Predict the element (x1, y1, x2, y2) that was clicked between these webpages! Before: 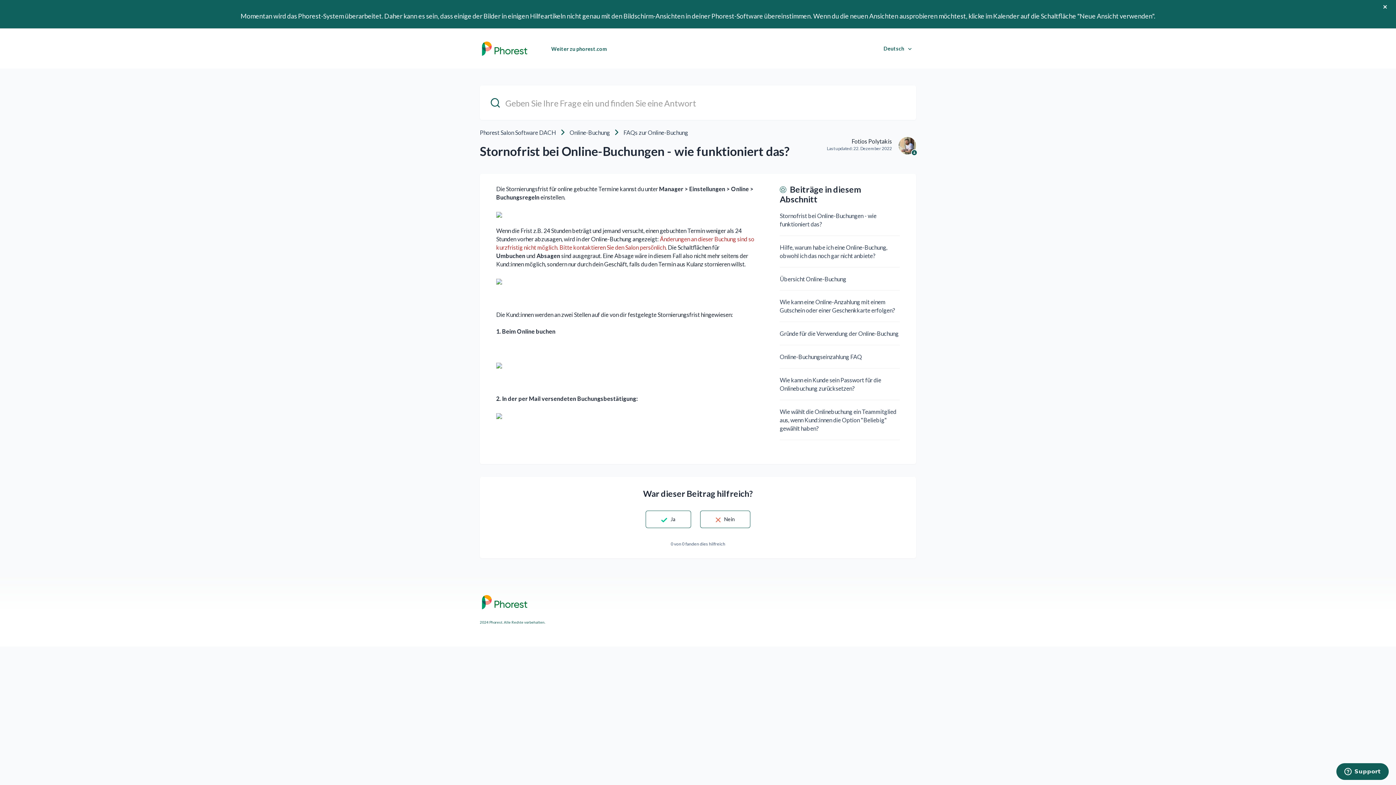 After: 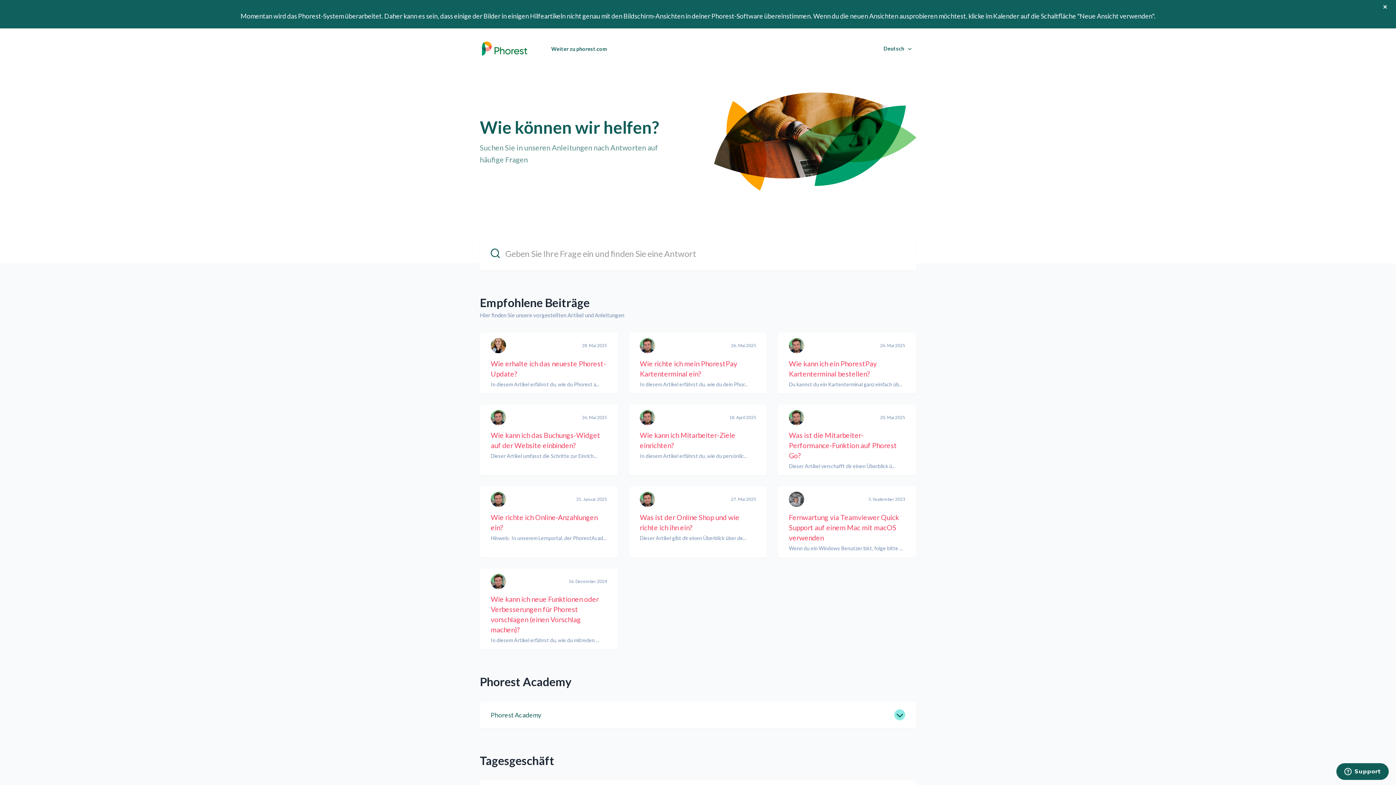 Action: bbox: (480, 39, 529, 57)